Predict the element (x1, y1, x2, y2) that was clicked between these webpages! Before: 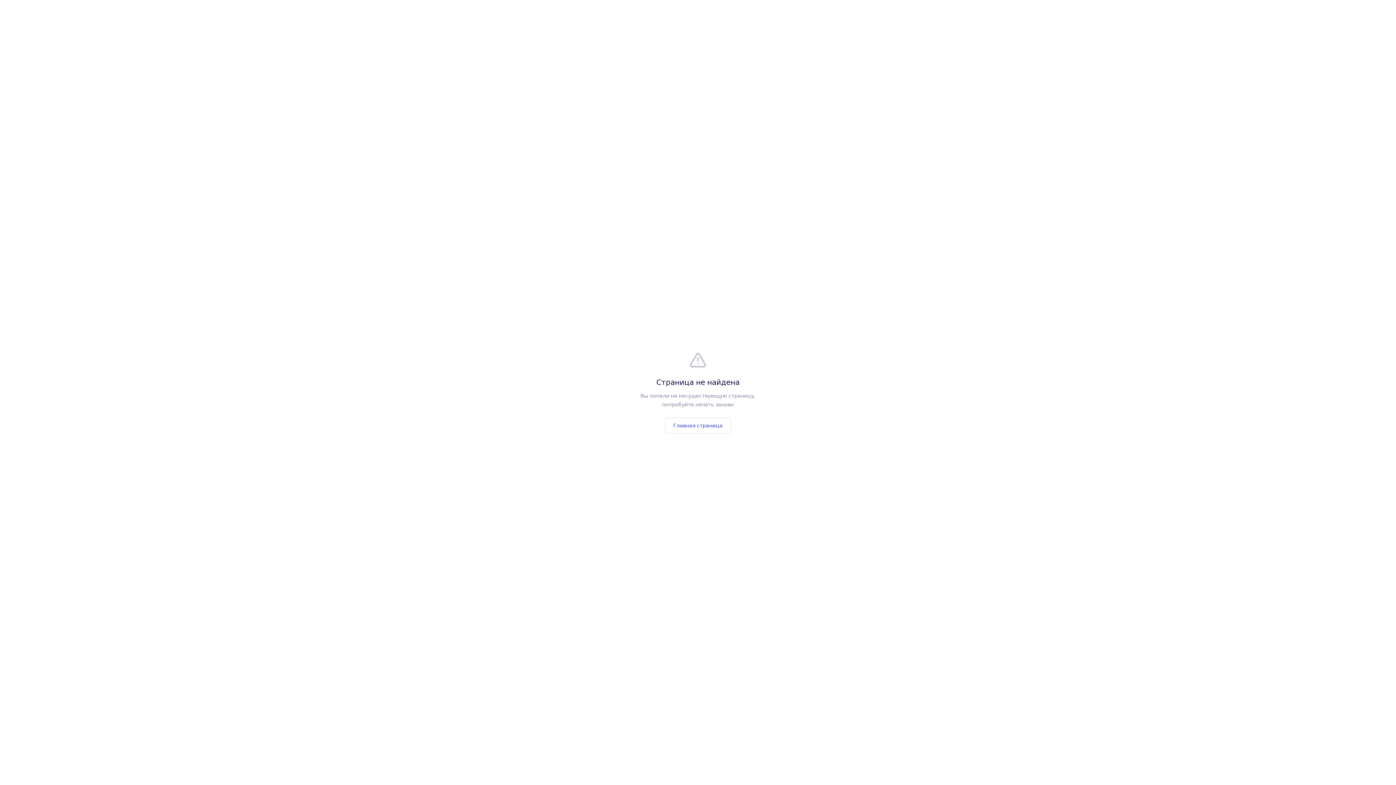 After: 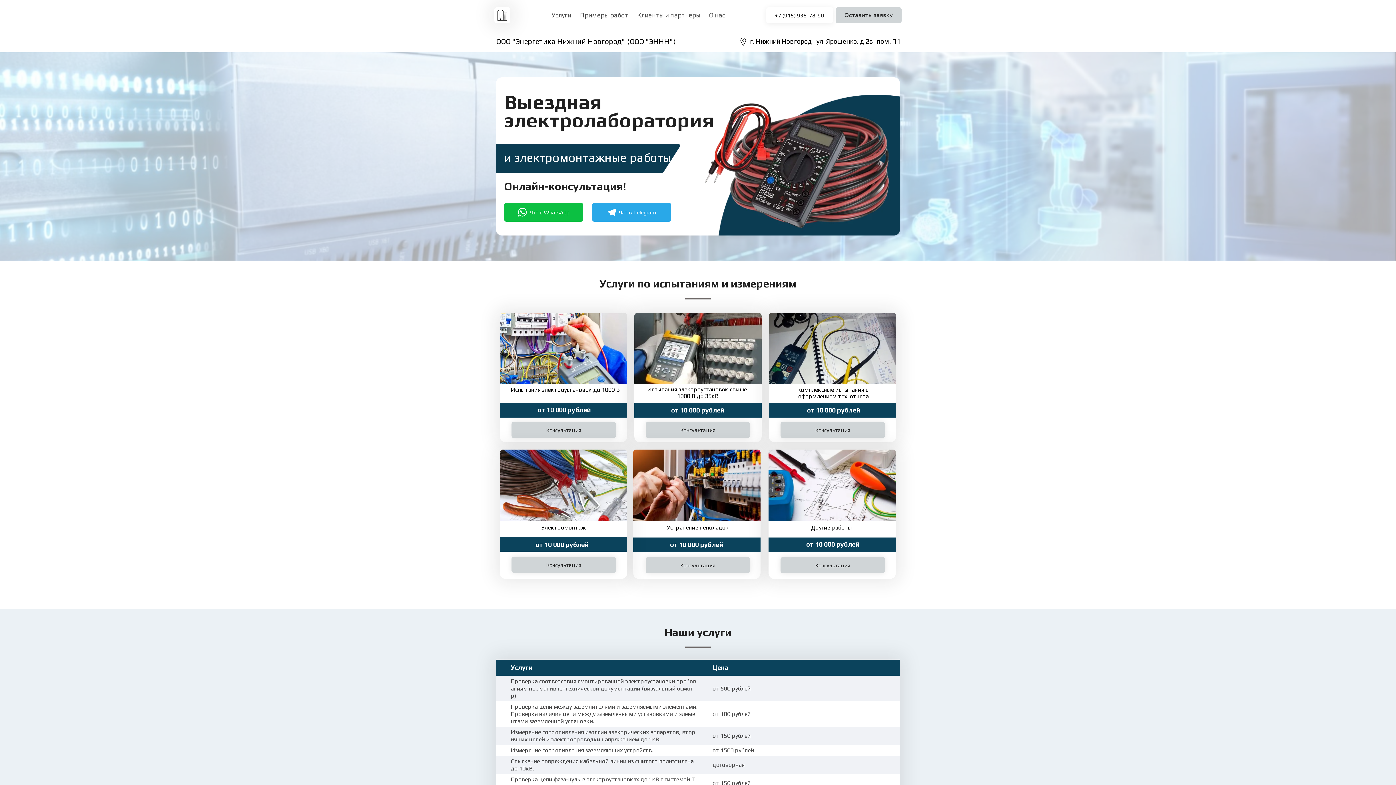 Action: bbox: (665, 417, 731, 433) label: Главная страница